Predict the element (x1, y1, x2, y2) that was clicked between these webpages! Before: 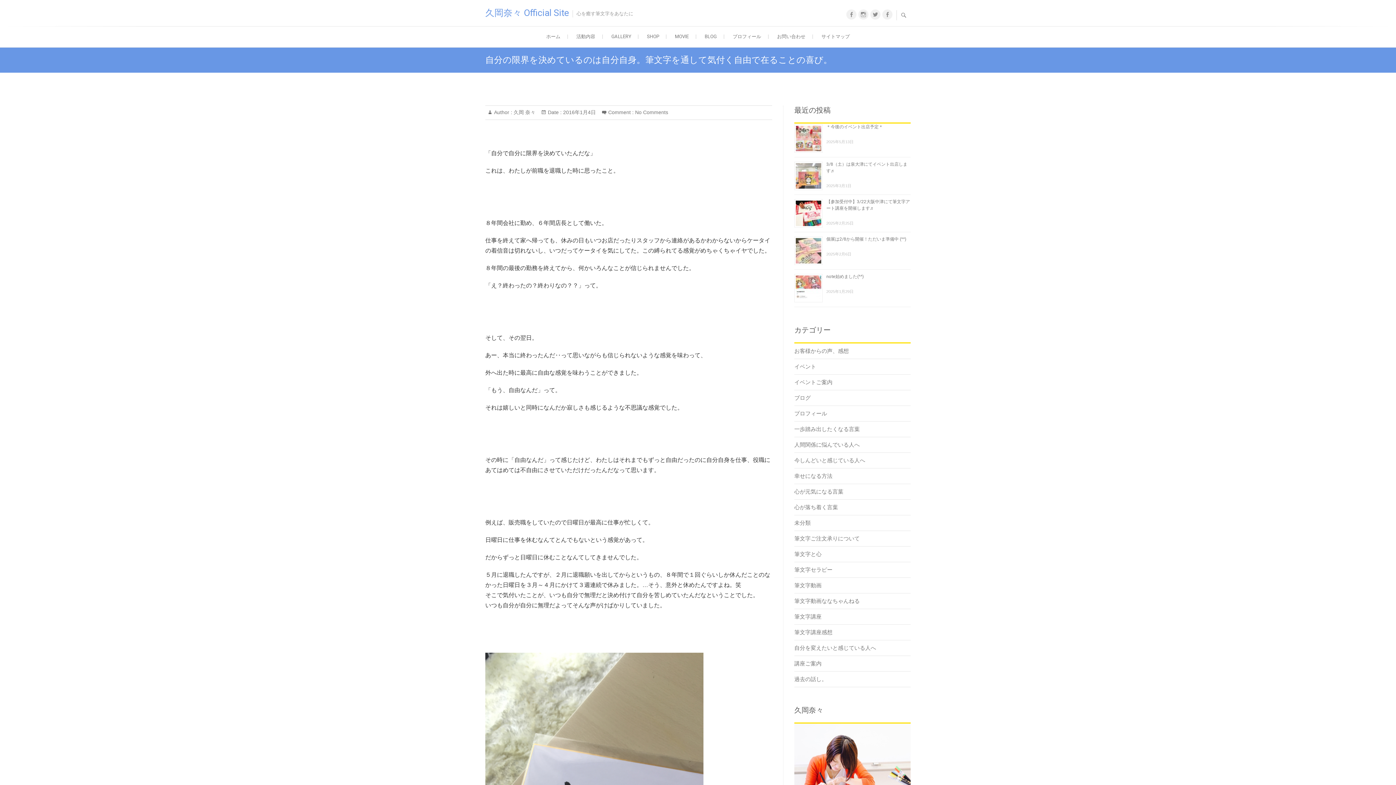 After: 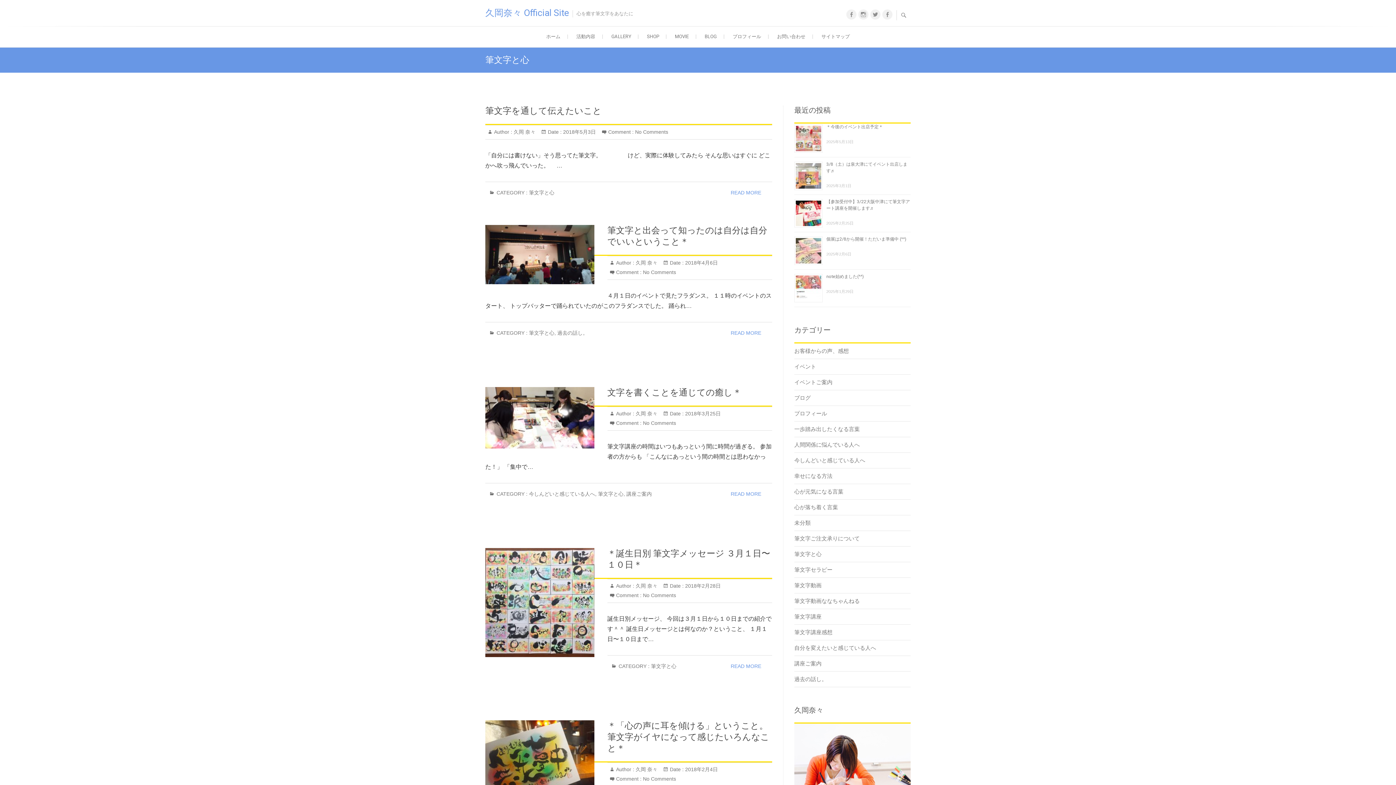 Action: bbox: (794, 551, 821, 557) label: 筆文字と心